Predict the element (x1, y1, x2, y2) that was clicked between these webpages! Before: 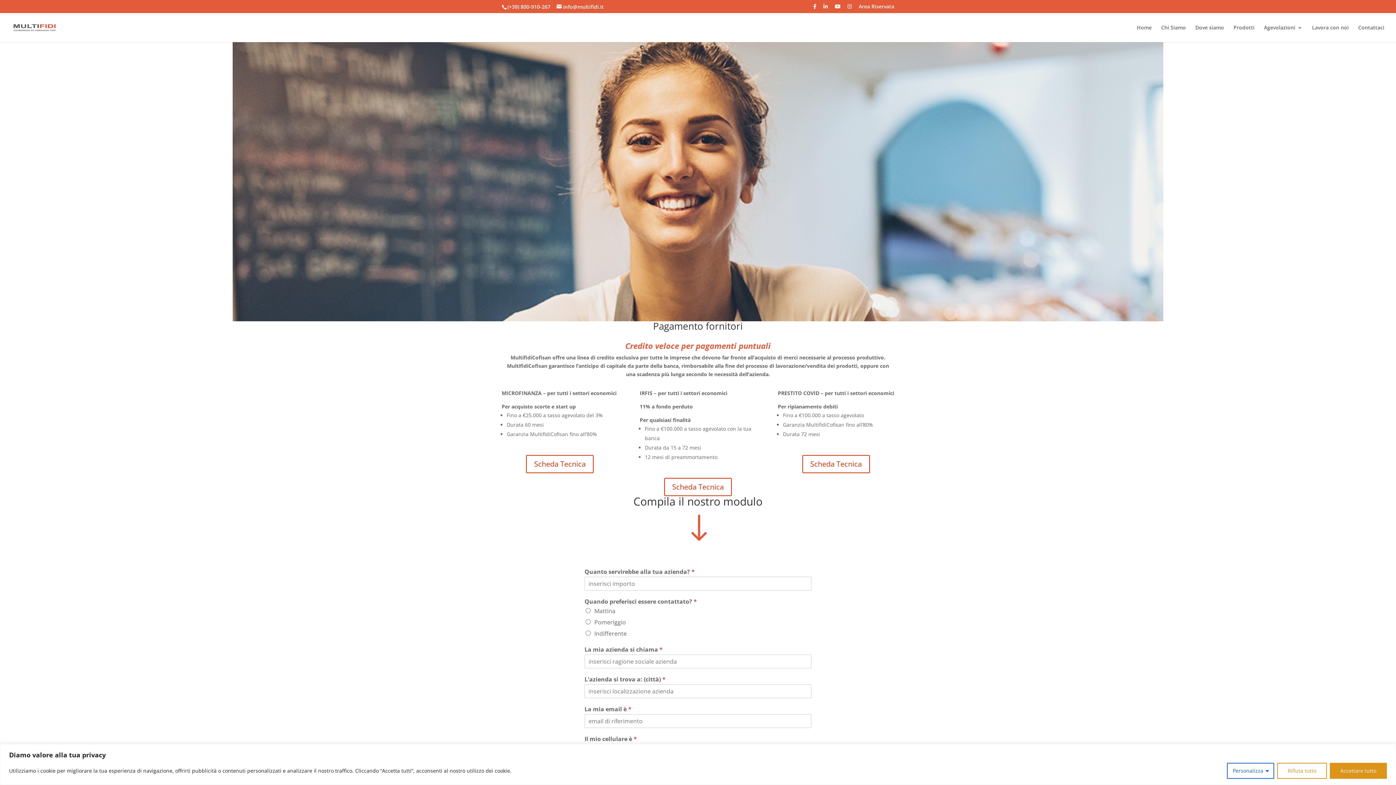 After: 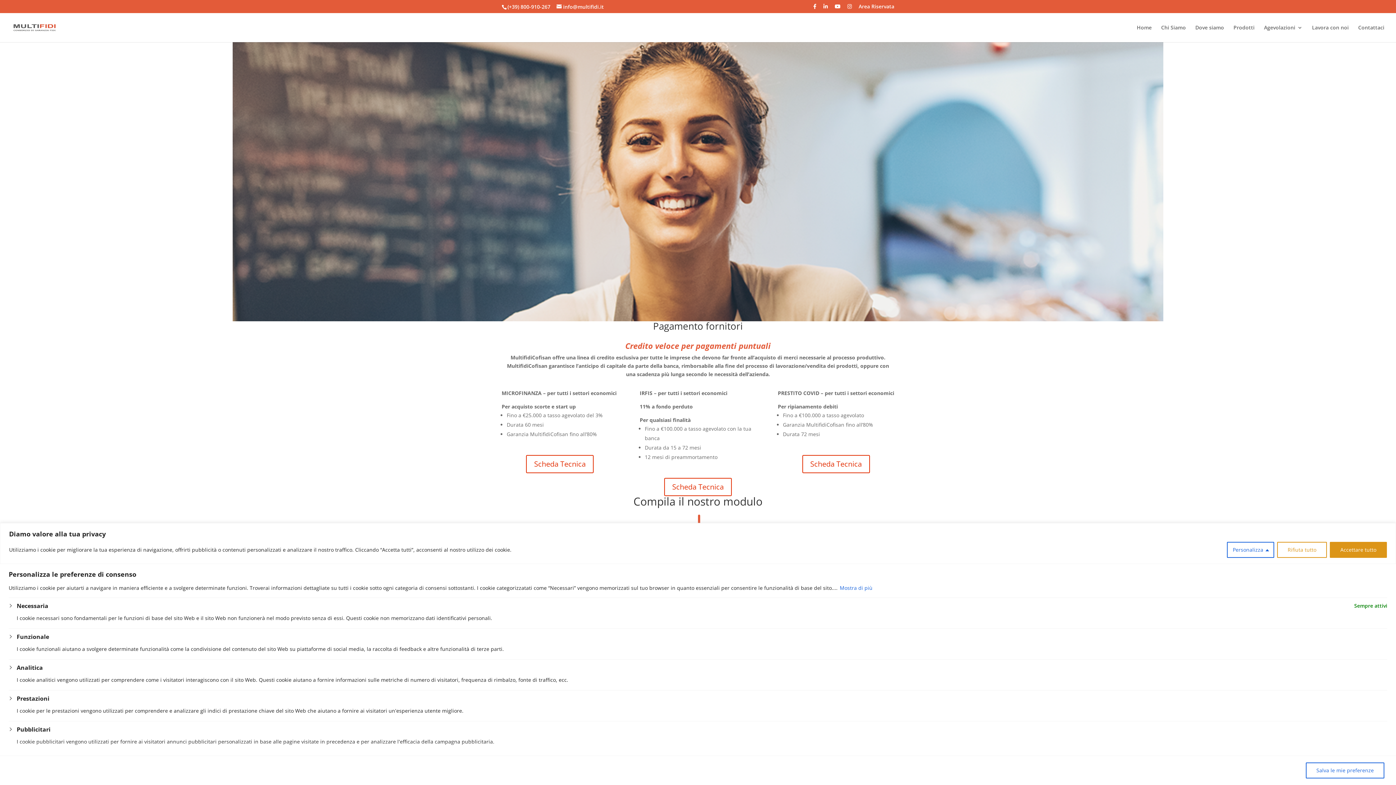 Action: label: Personalizza bbox: (1227, 763, 1274, 779)